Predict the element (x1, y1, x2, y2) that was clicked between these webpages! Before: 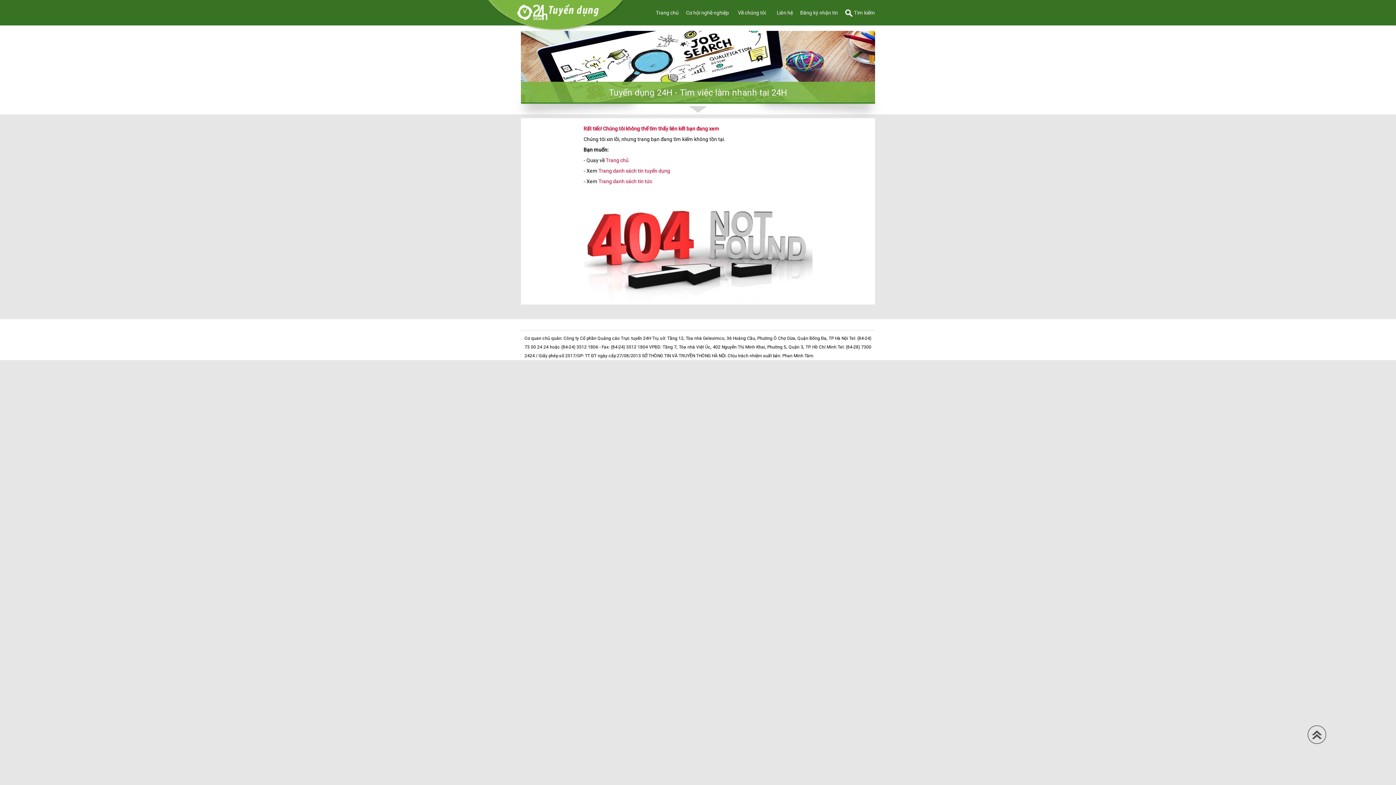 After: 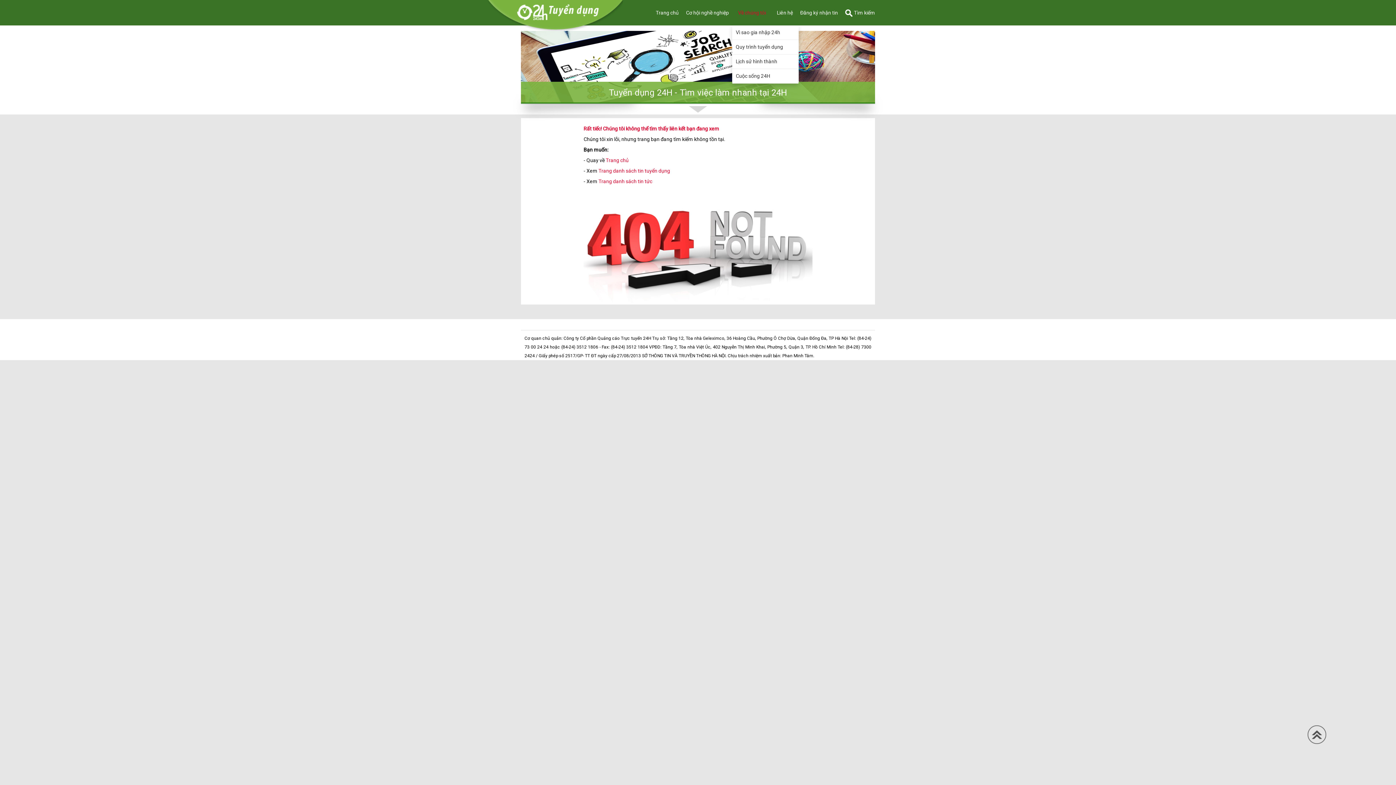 Action: bbox: (732, 0, 773, 25) label: Về chúng tôi